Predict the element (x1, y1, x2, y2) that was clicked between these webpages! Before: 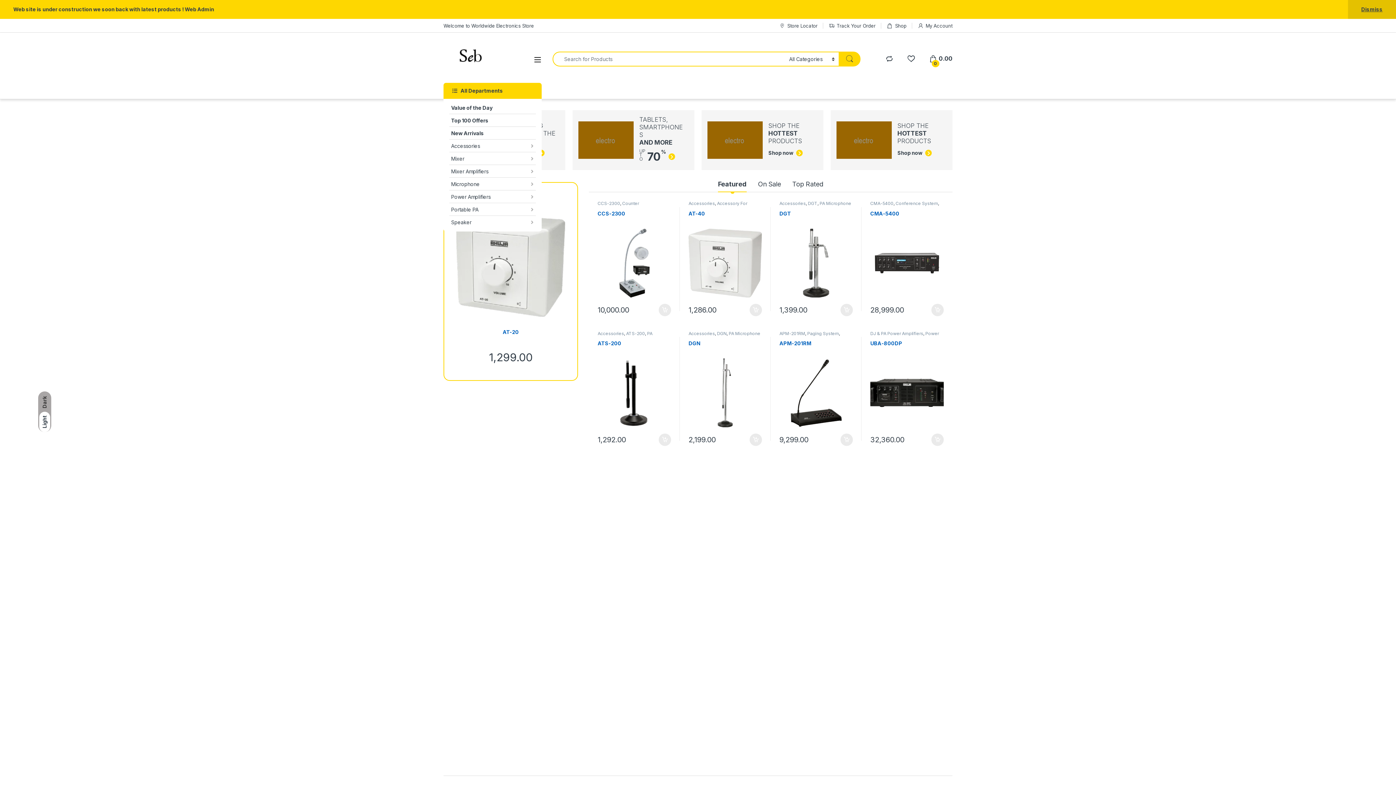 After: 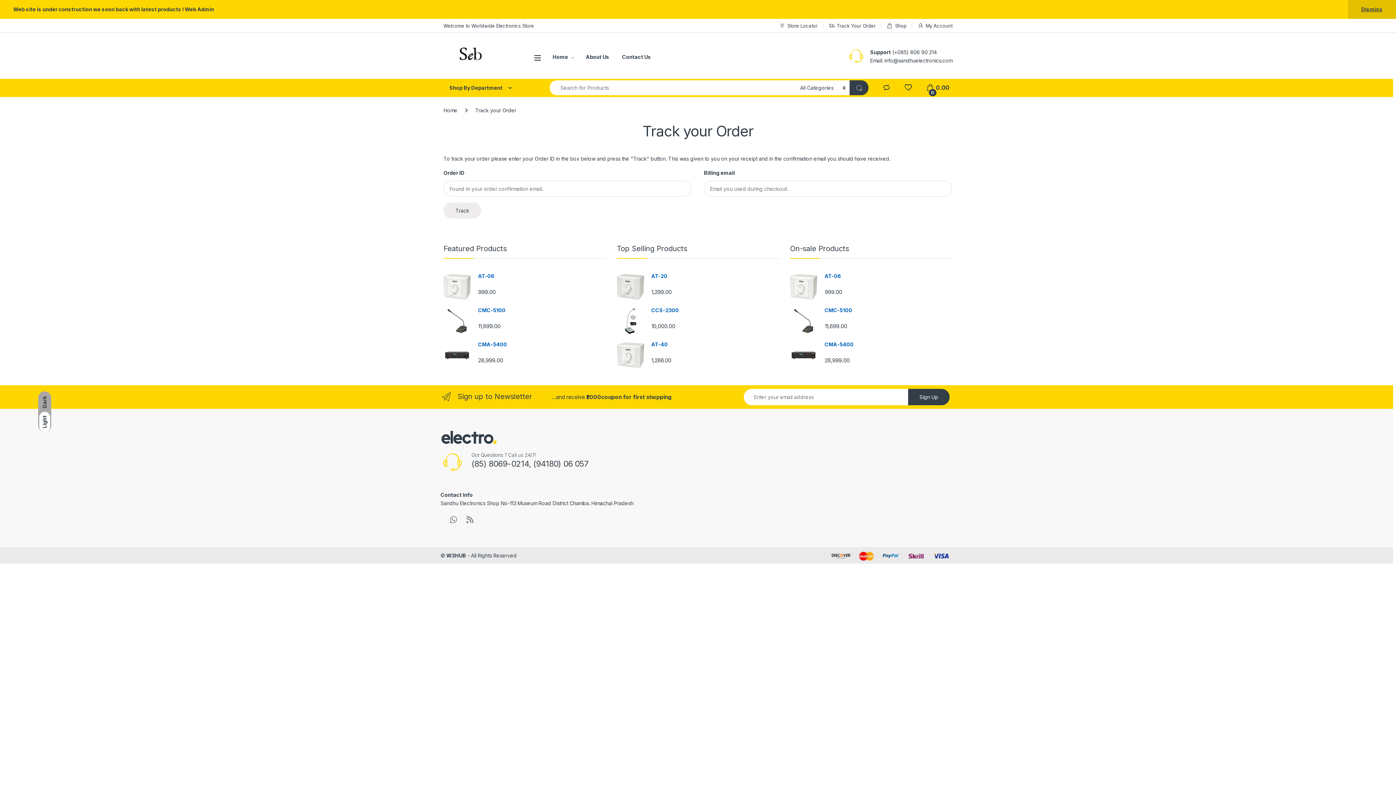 Action: label: Track Your Order bbox: (829, 18, 875, 32)